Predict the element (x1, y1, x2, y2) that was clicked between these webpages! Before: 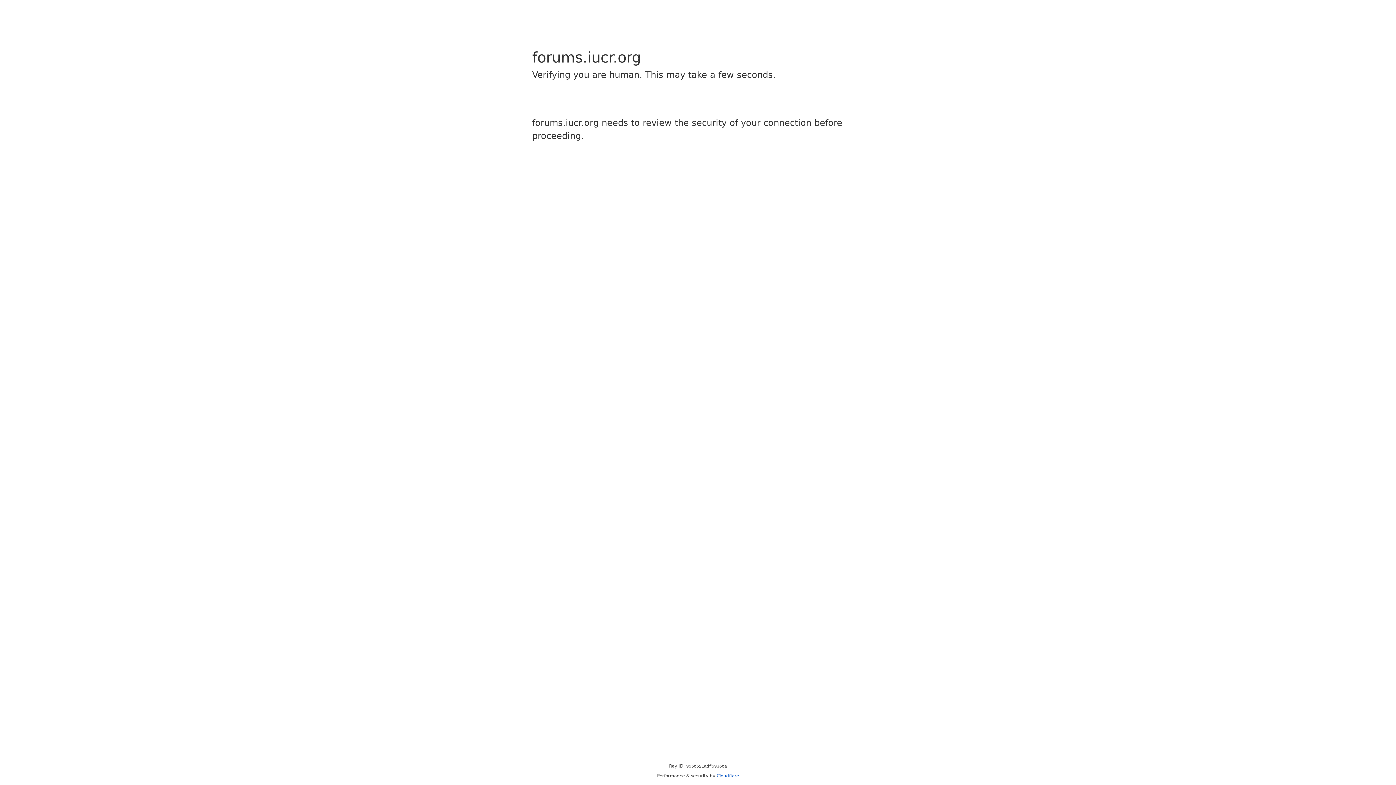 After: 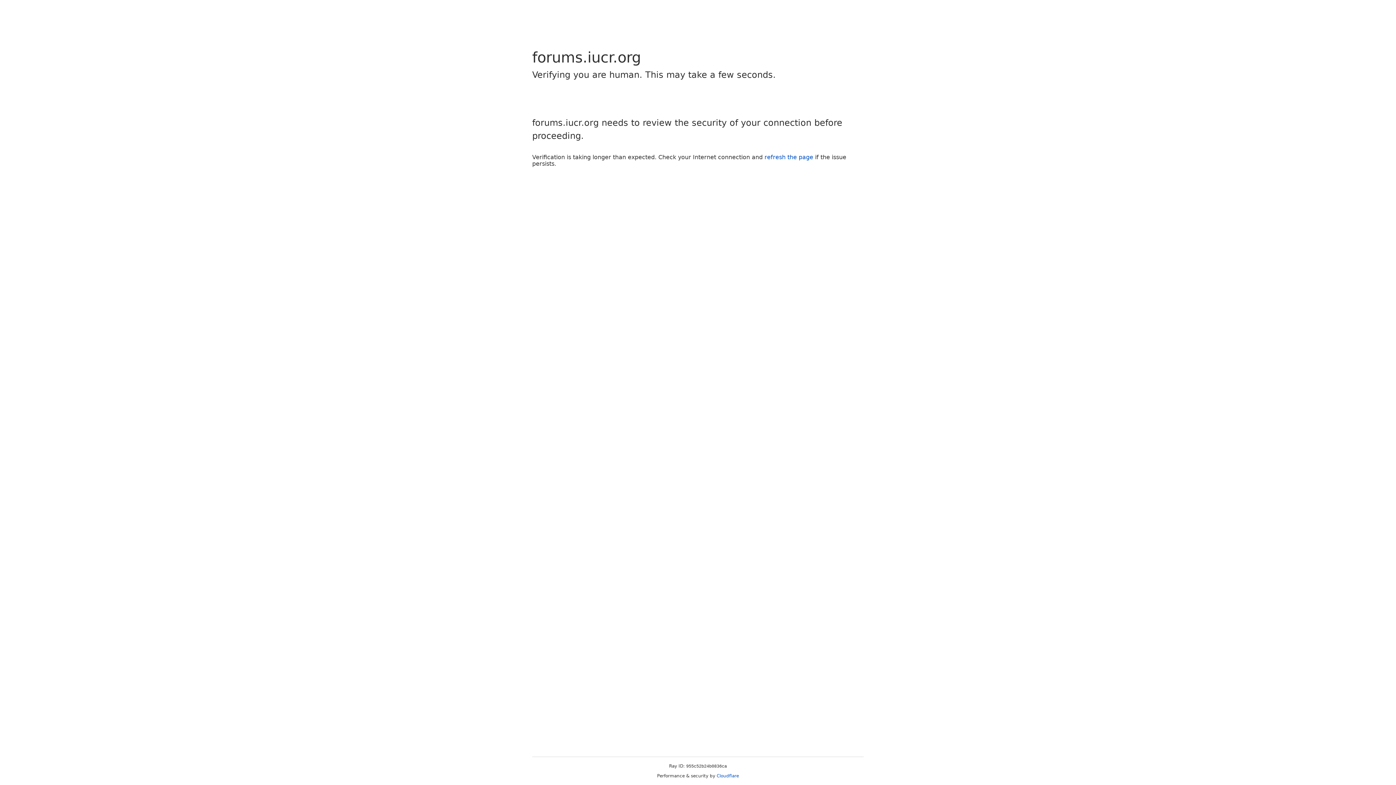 Action: bbox: (716, 773, 739, 778) label: Cloudflare